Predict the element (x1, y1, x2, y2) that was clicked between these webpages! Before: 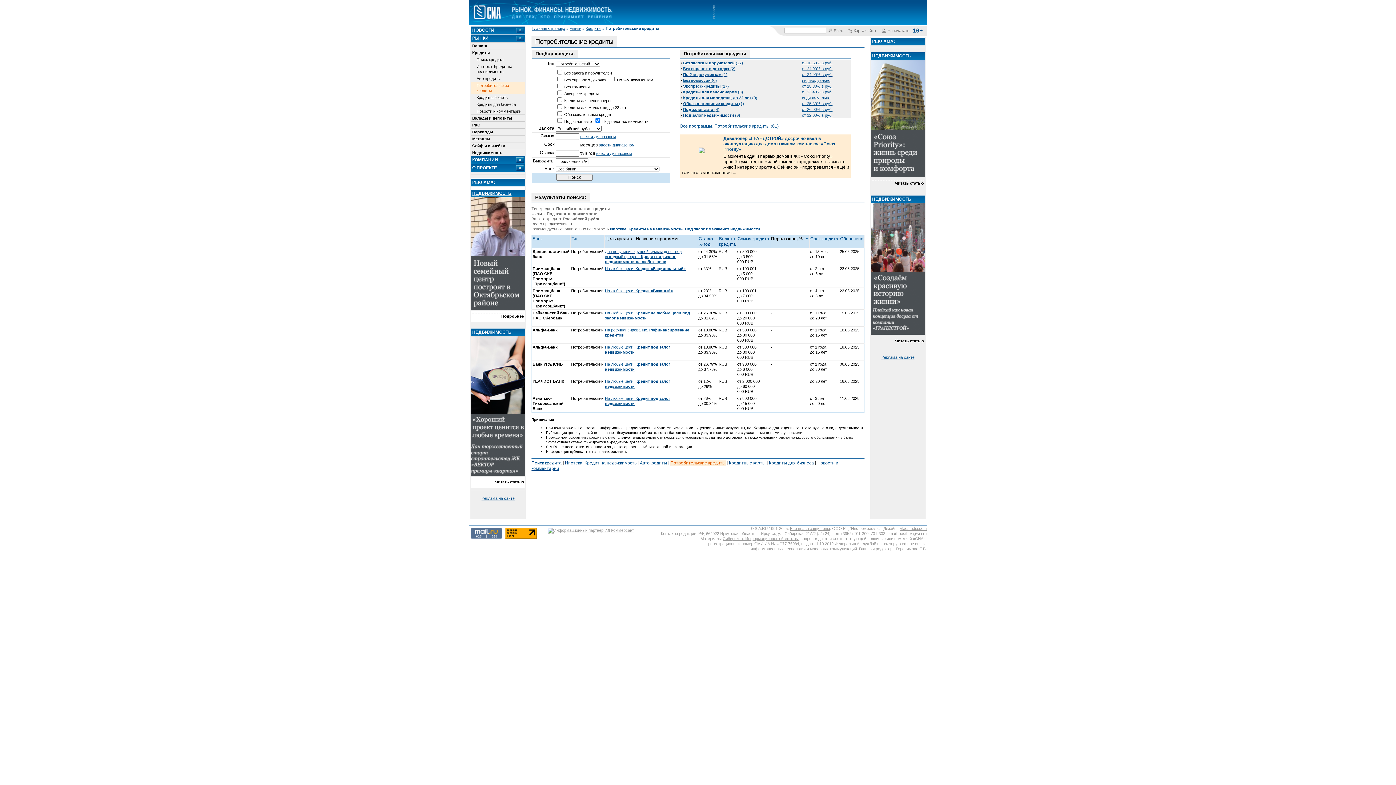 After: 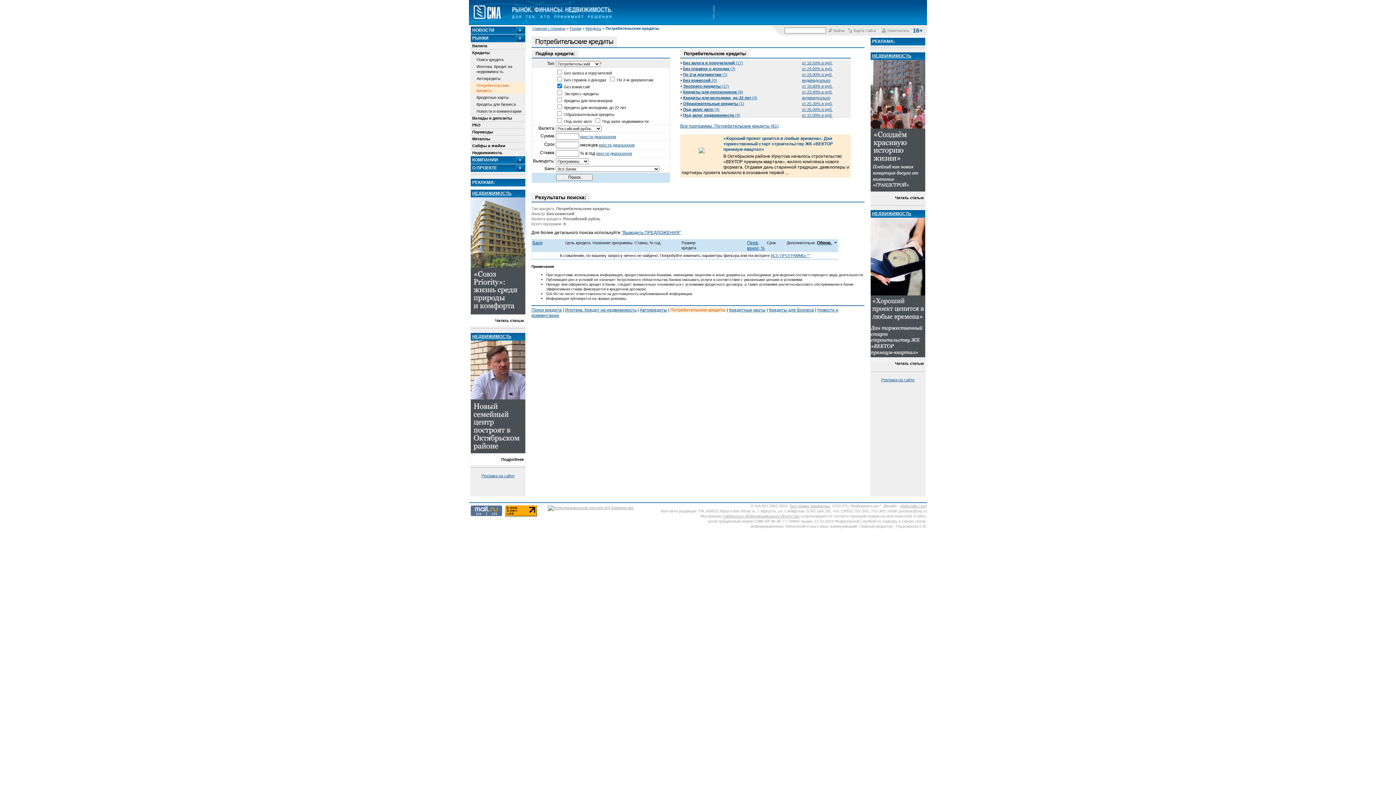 Action: label: Без комиссий (0) bbox: (683, 78, 717, 82)